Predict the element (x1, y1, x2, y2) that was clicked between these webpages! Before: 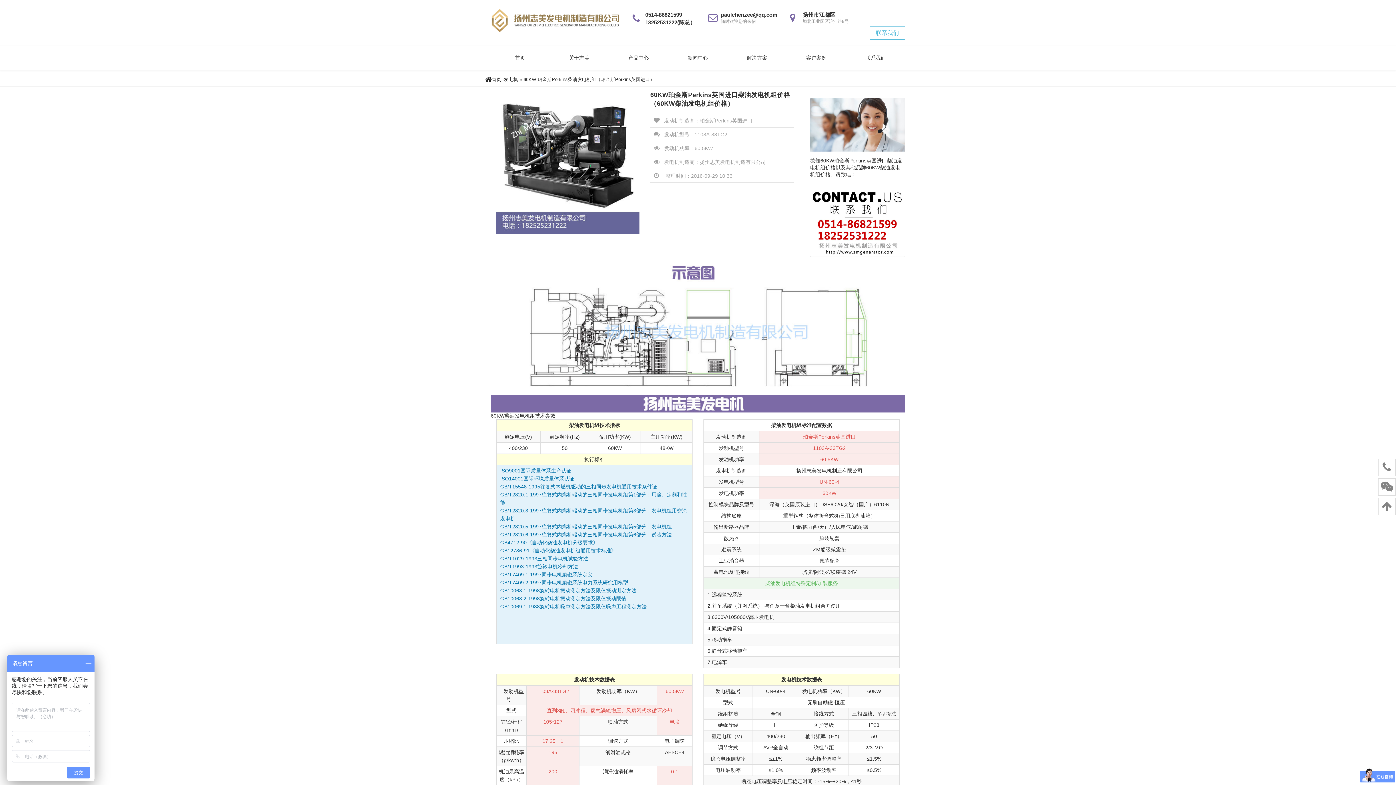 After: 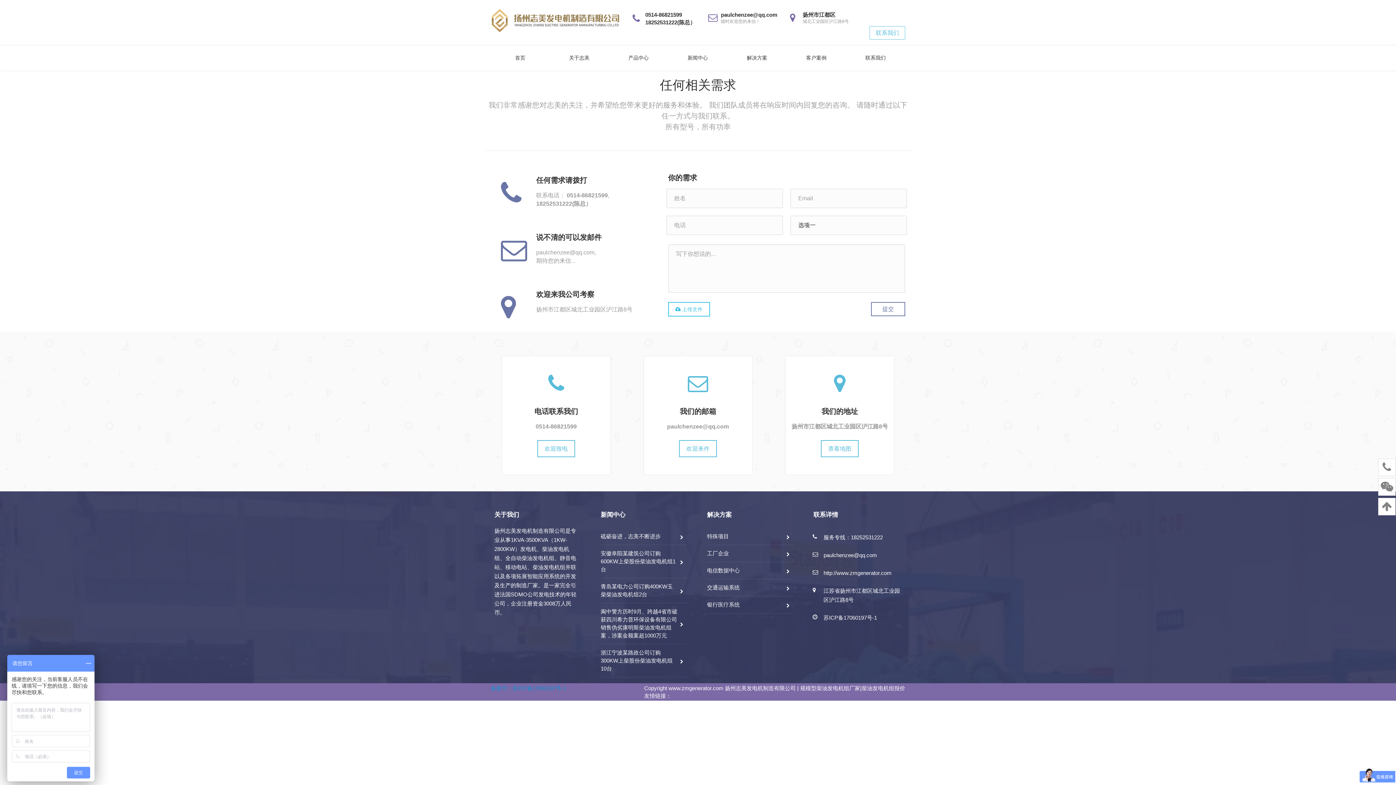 Action: label: 联系我们 bbox: (869, 26, 905, 39)